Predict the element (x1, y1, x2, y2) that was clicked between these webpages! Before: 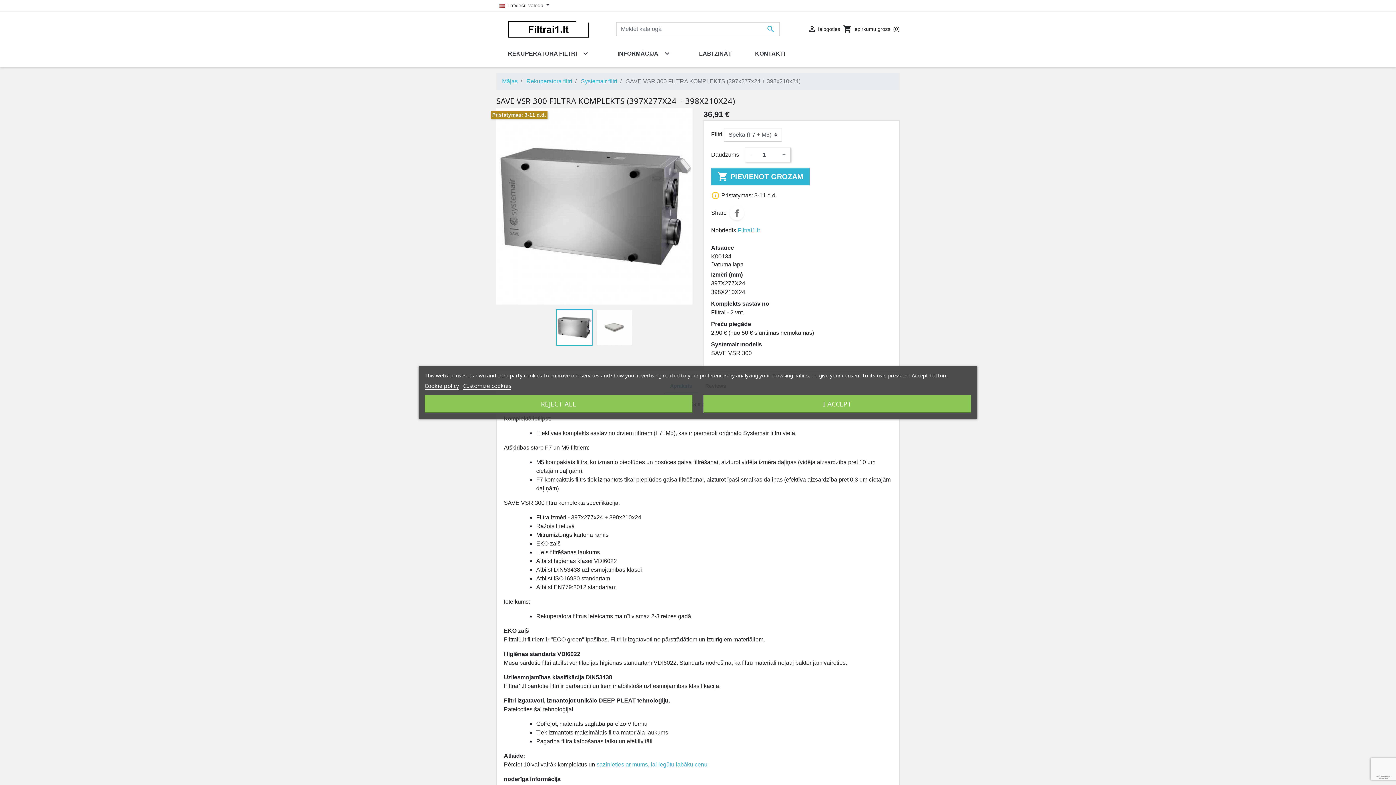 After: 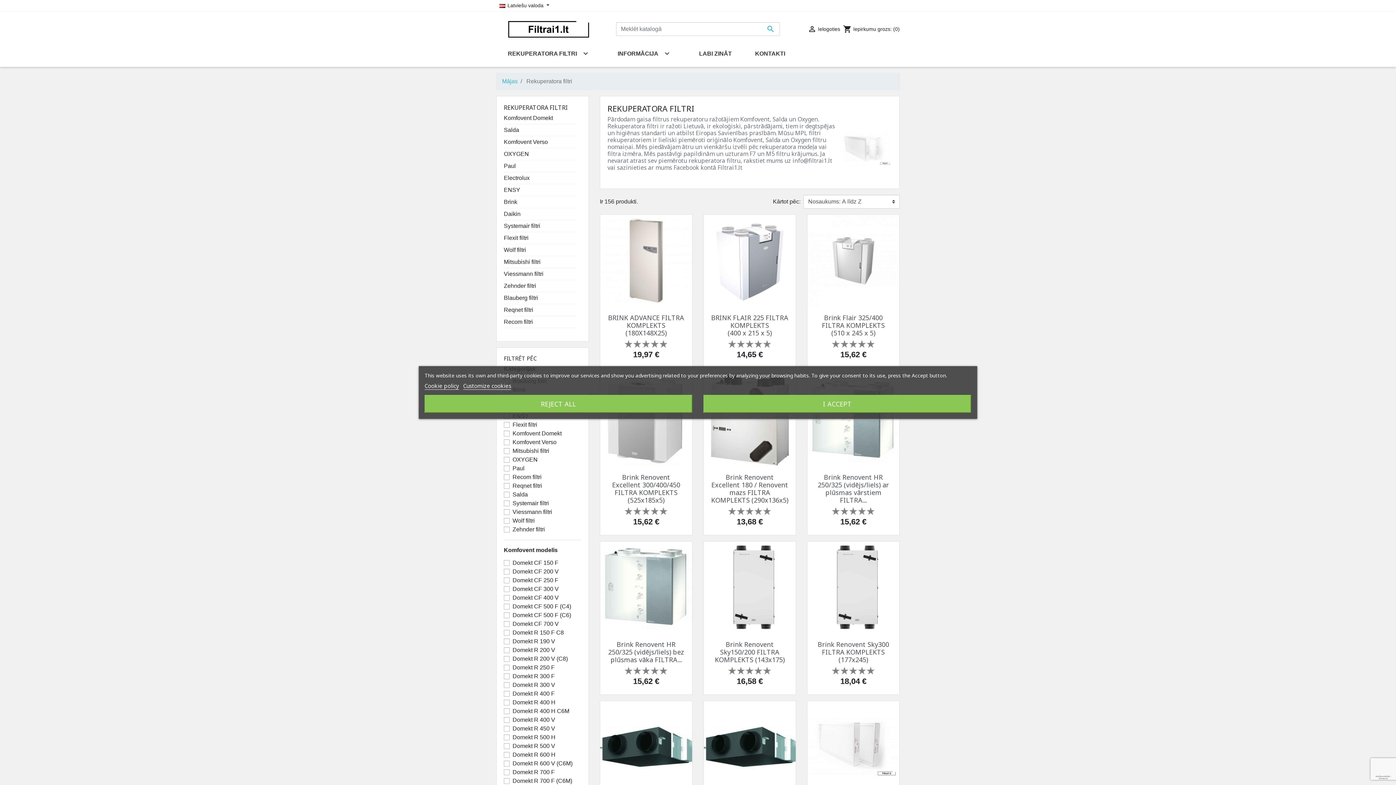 Action: bbox: (496, 46, 606, 60) label: REKUPERATORA FILTRI
